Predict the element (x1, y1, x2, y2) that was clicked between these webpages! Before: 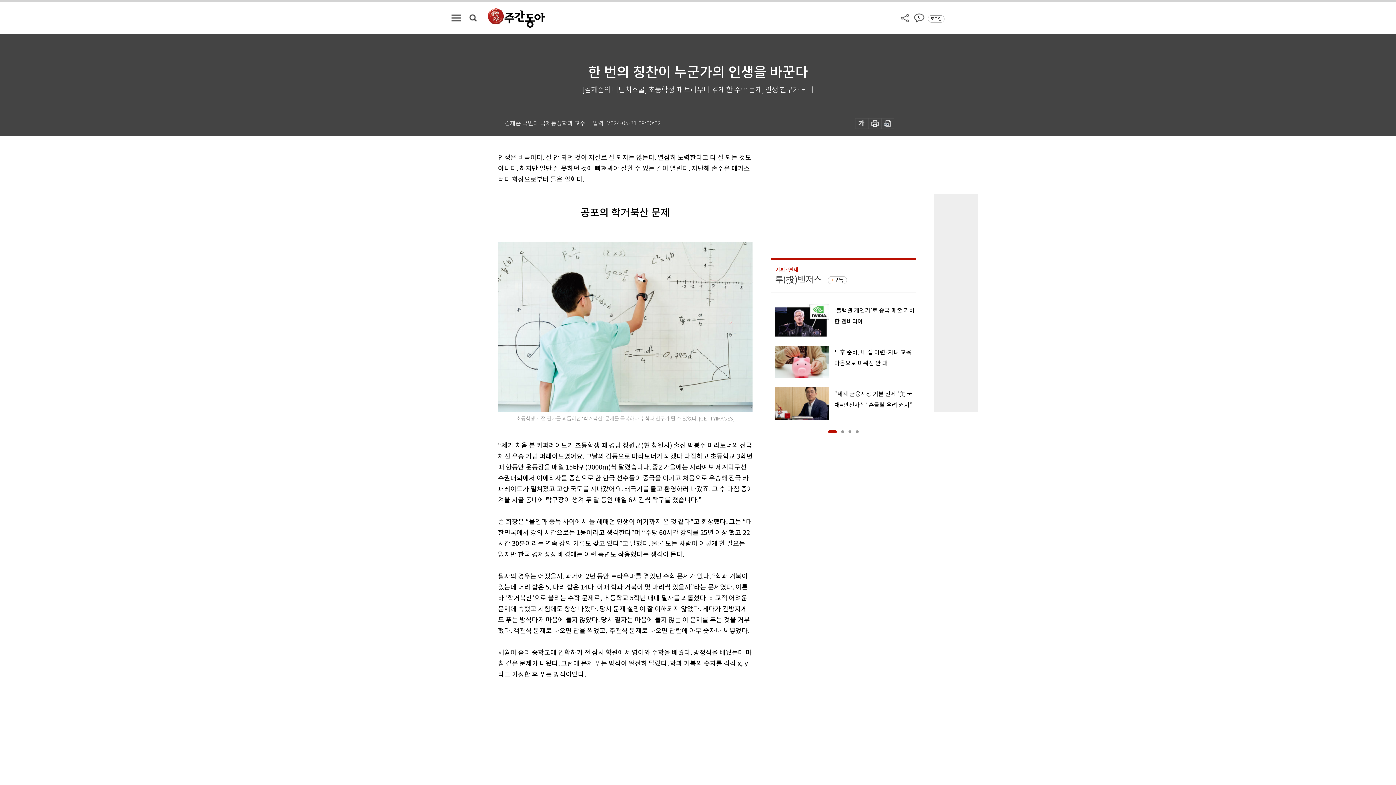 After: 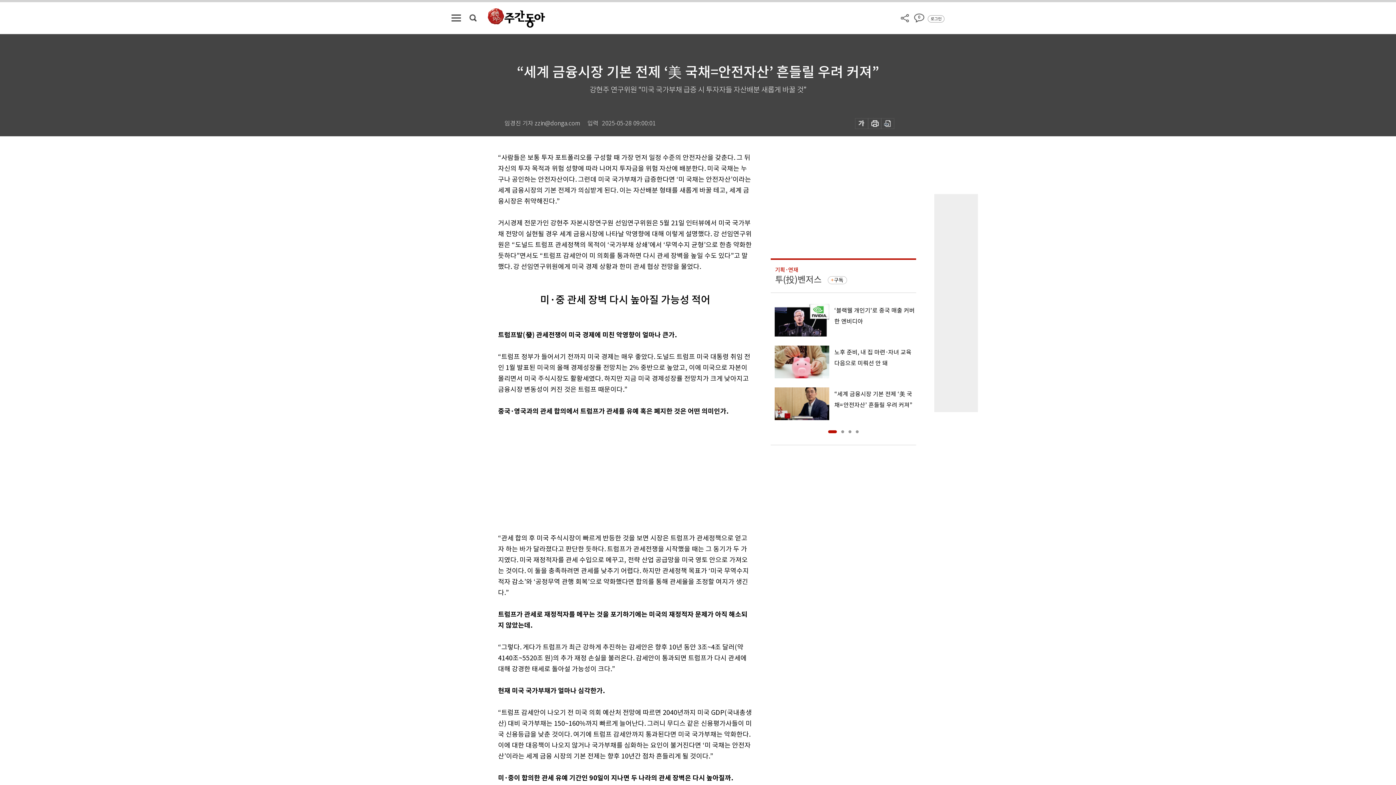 Action: label: “세계 금융시장 기본 전제 ‘美 국채=안전자산’ 흔들릴 우려 커져” bbox: (770, 387, 916, 420)